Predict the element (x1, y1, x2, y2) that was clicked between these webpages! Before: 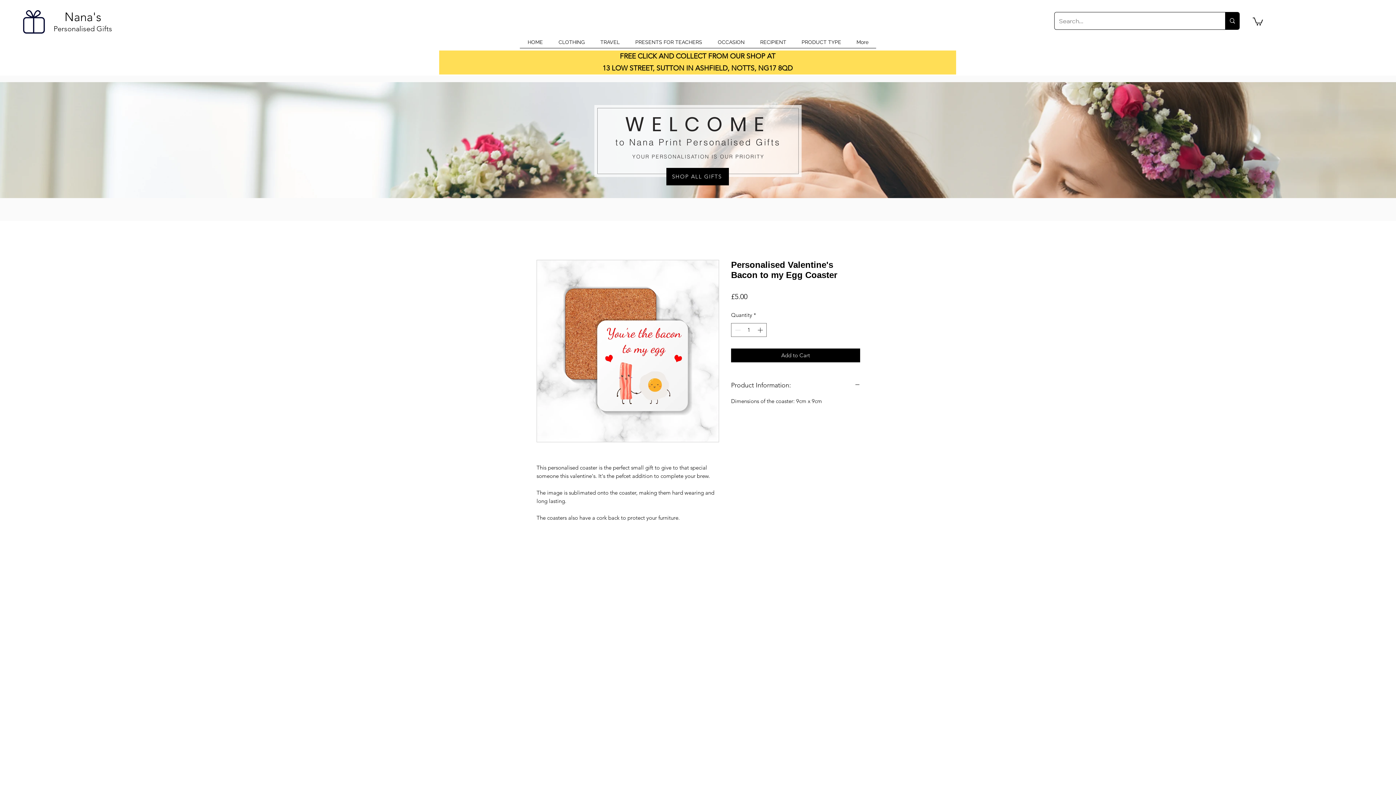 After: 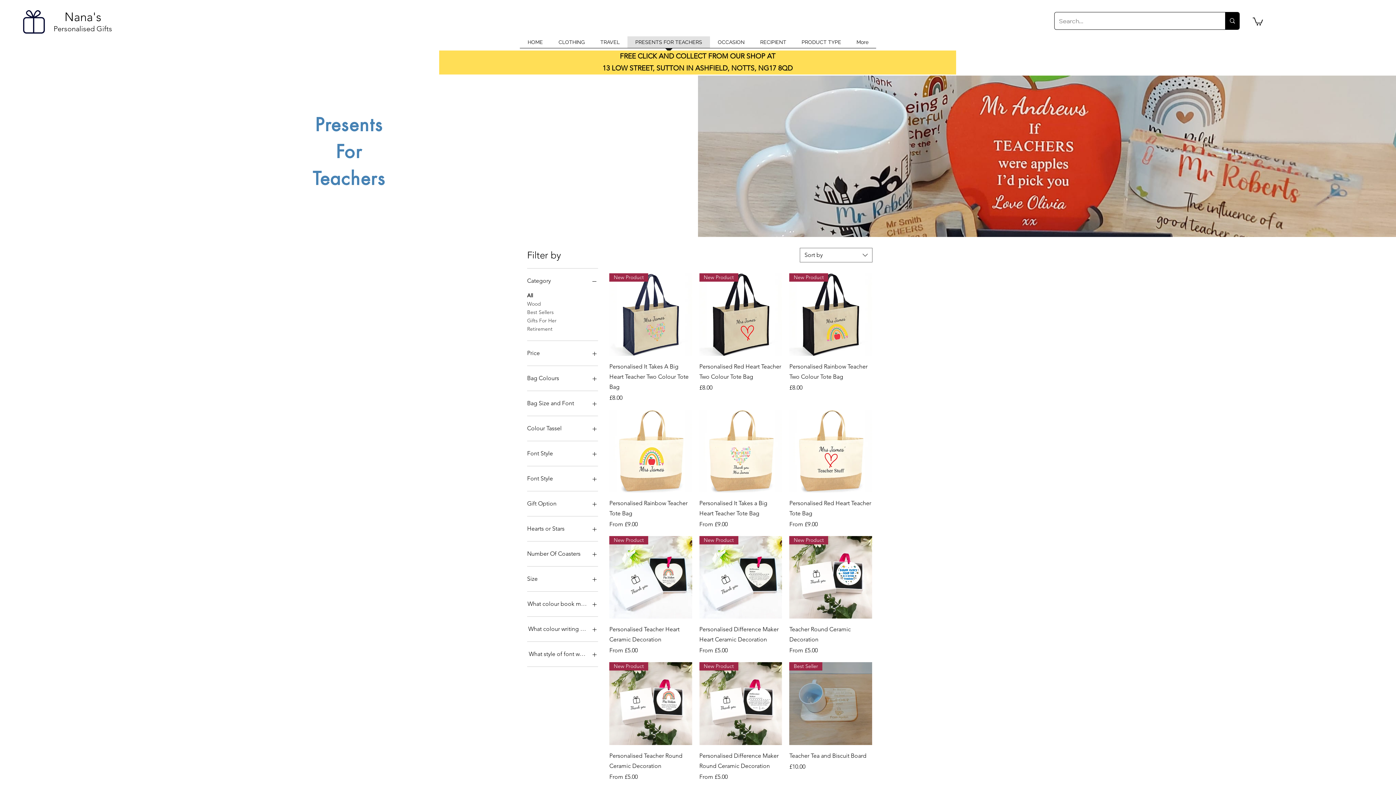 Action: bbox: (627, 36, 710, 52) label: PRESENTS FOR TEACHERS